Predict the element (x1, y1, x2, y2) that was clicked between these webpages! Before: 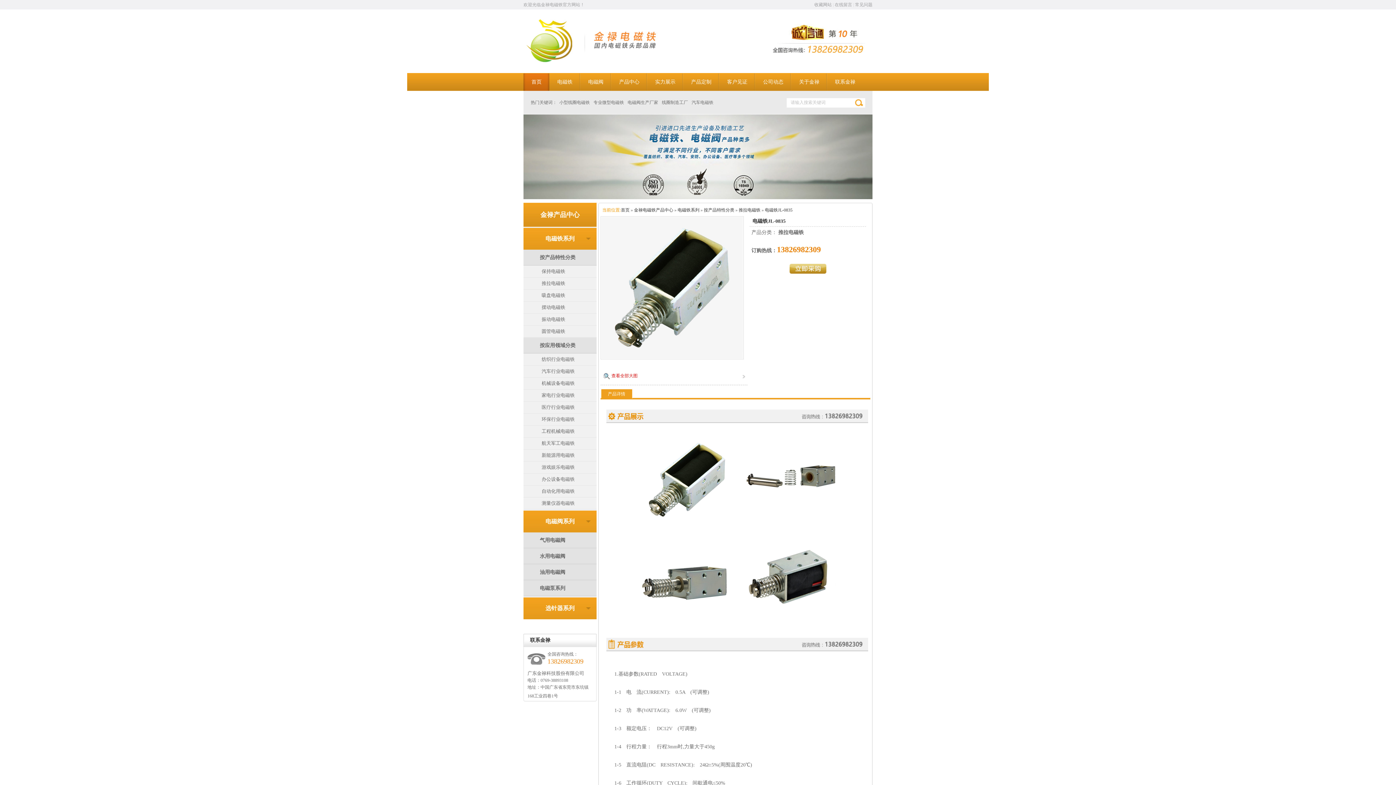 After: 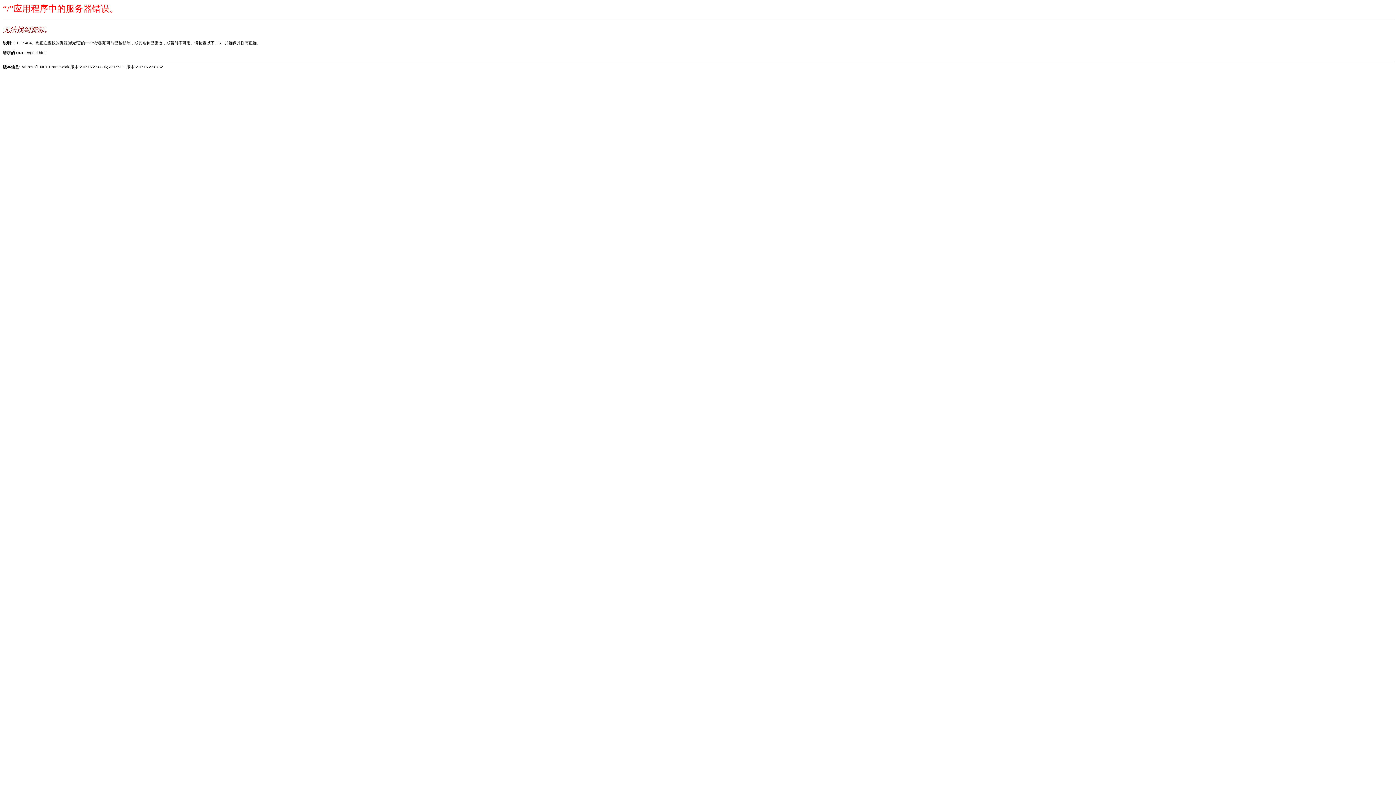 Action: label: 圆管电磁铁 bbox: (541, 328, 565, 334)